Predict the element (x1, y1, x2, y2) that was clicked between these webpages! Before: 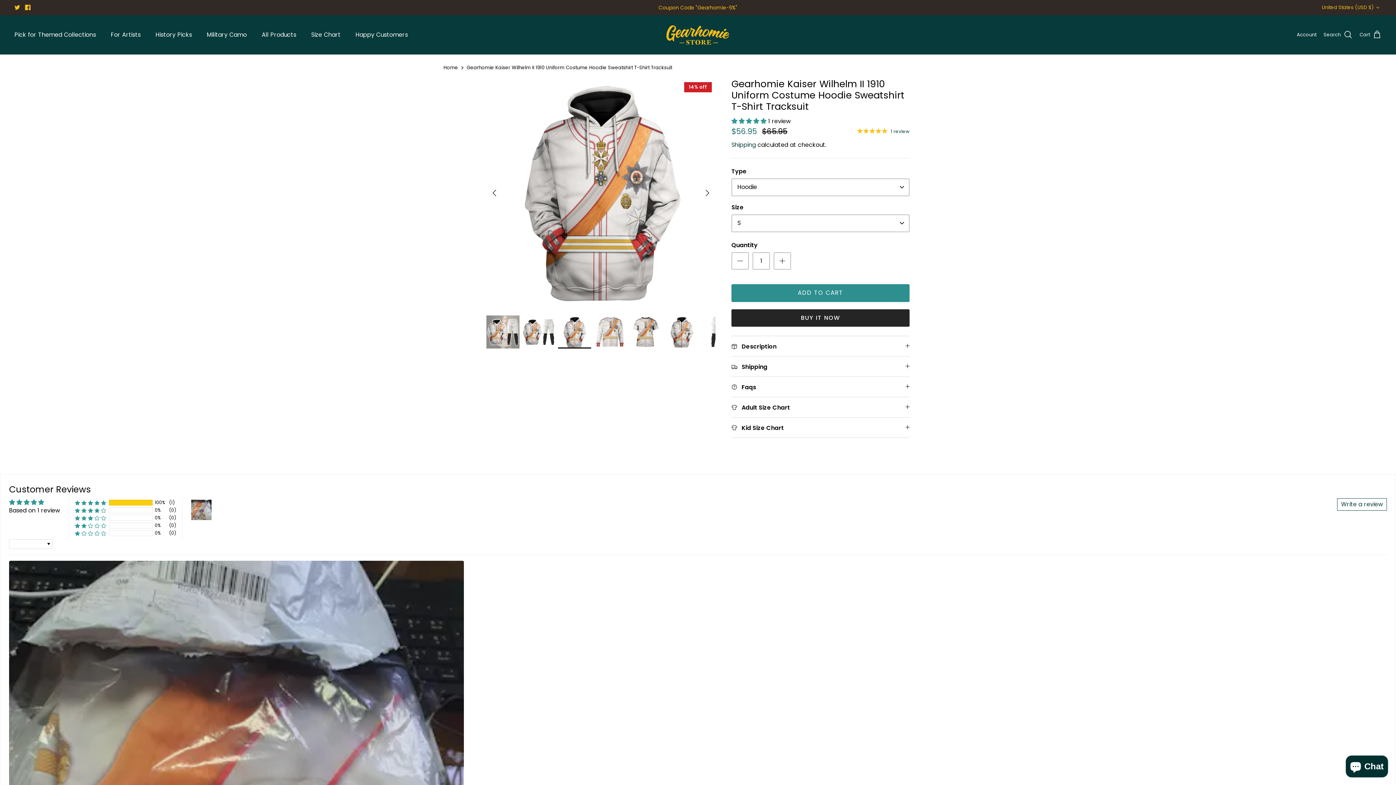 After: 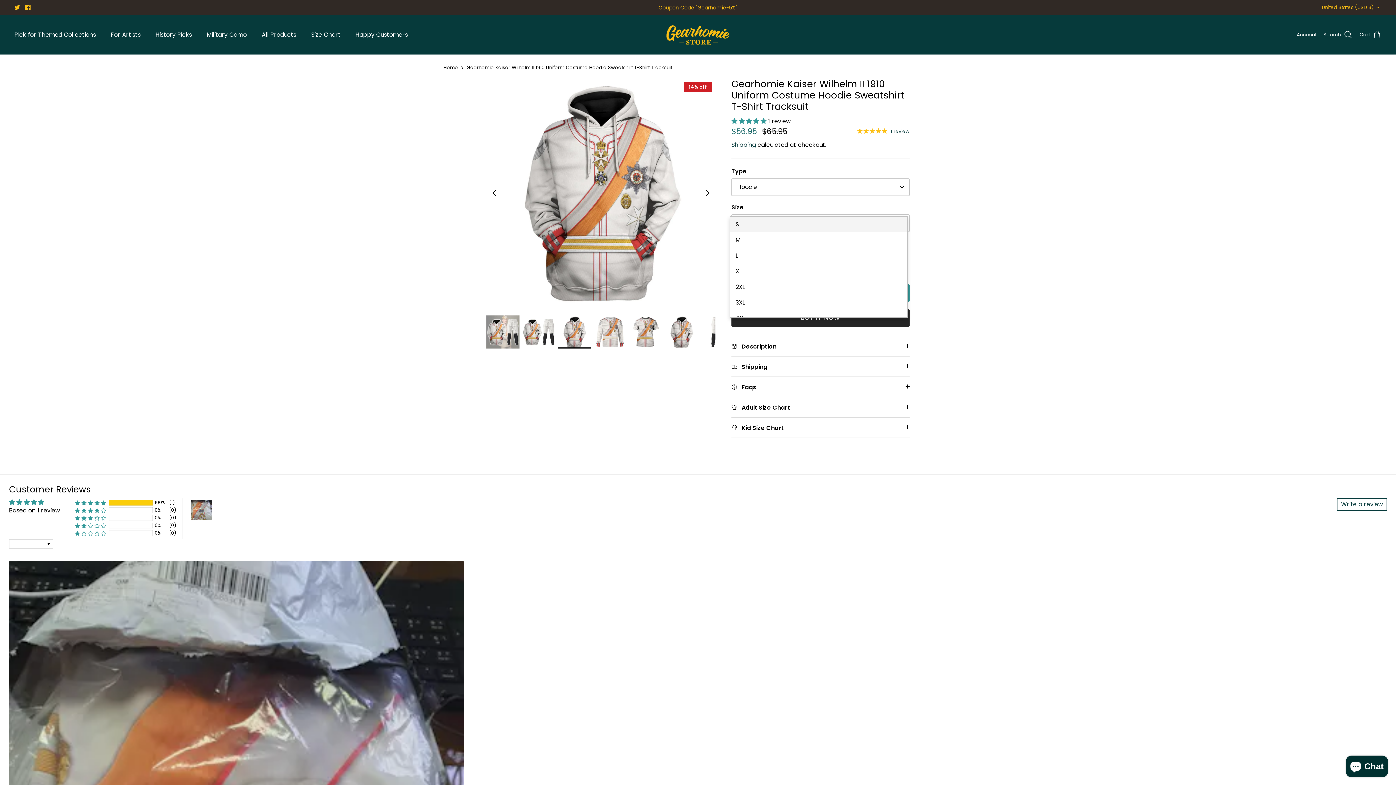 Action: bbox: (731, 214, 909, 232) label: S